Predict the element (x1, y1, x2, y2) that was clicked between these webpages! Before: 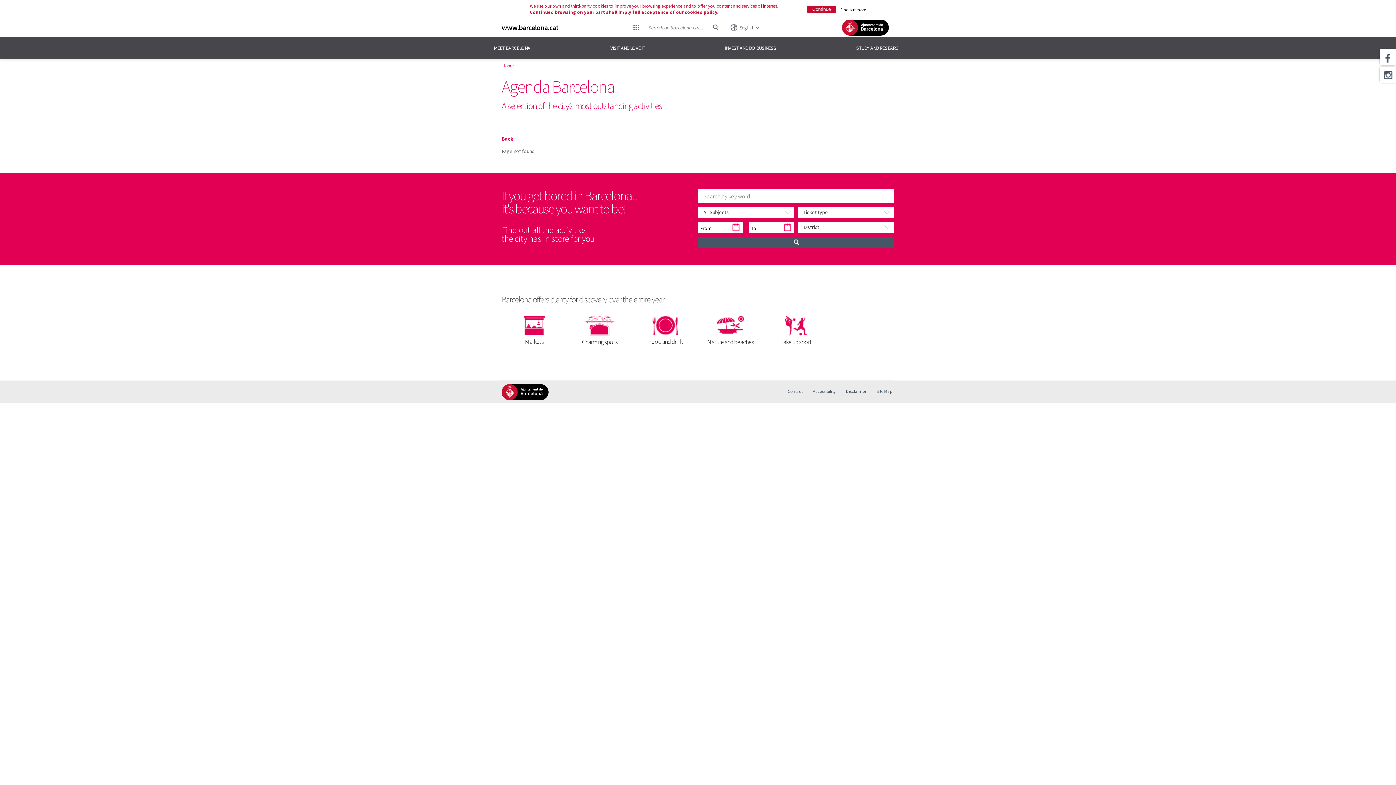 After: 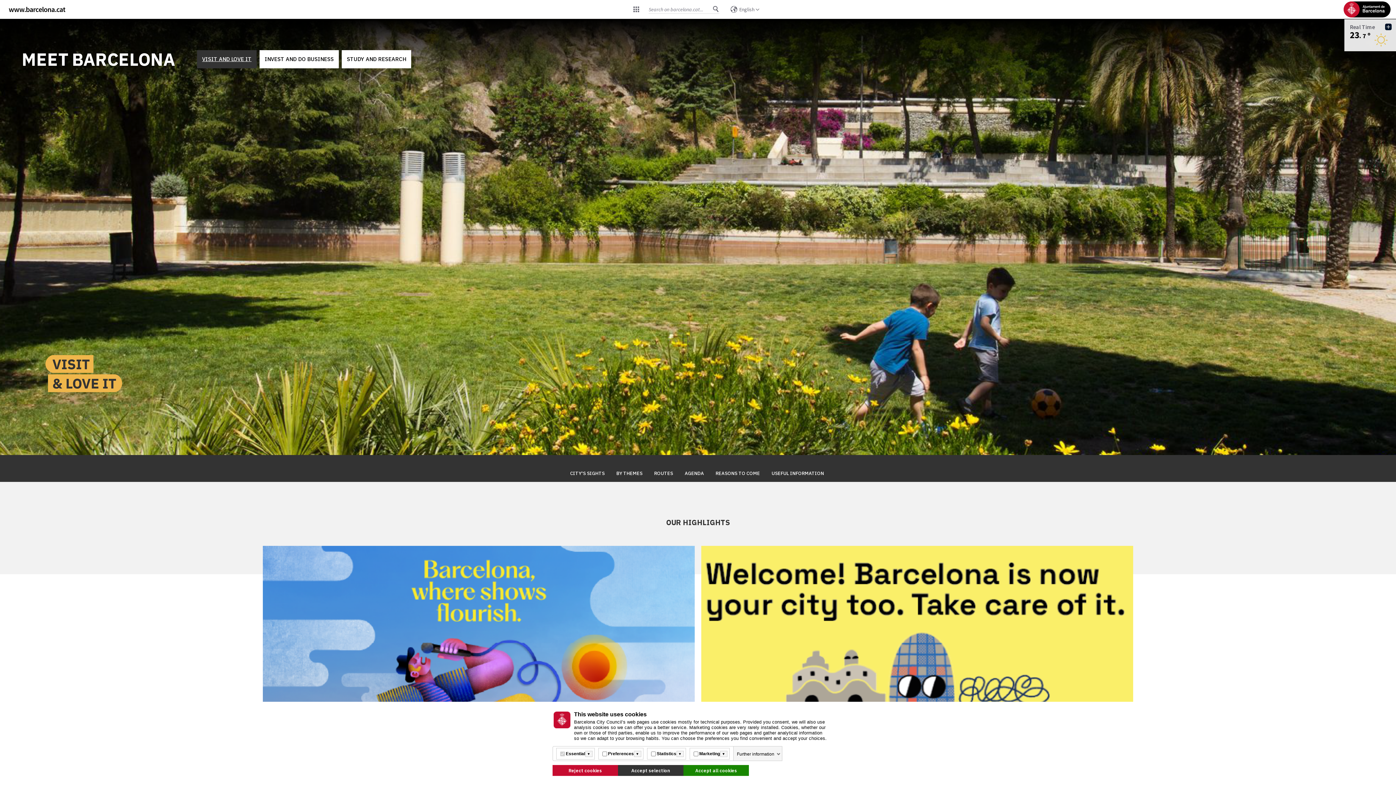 Action: label: VISIT AND LOVE IT bbox: (610, 37, 645, 58)